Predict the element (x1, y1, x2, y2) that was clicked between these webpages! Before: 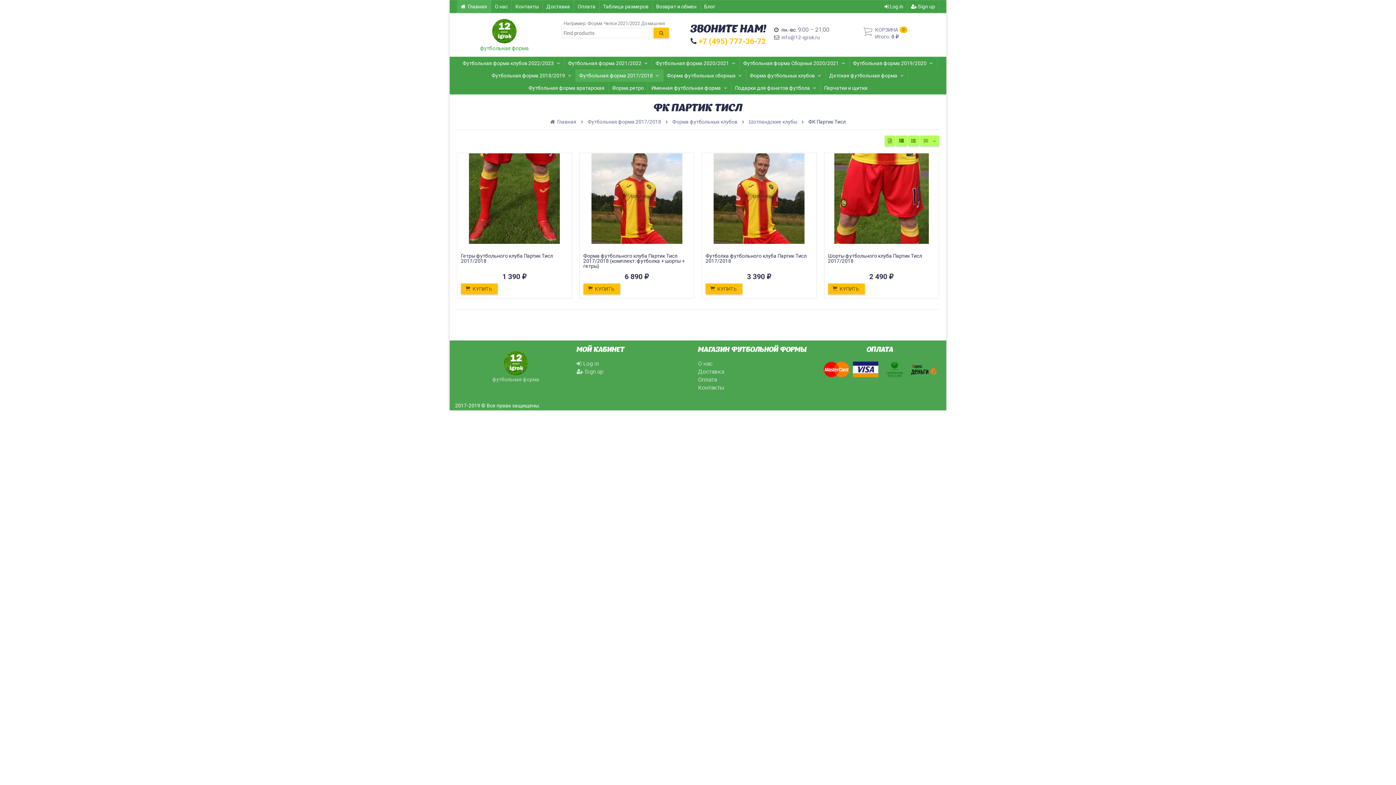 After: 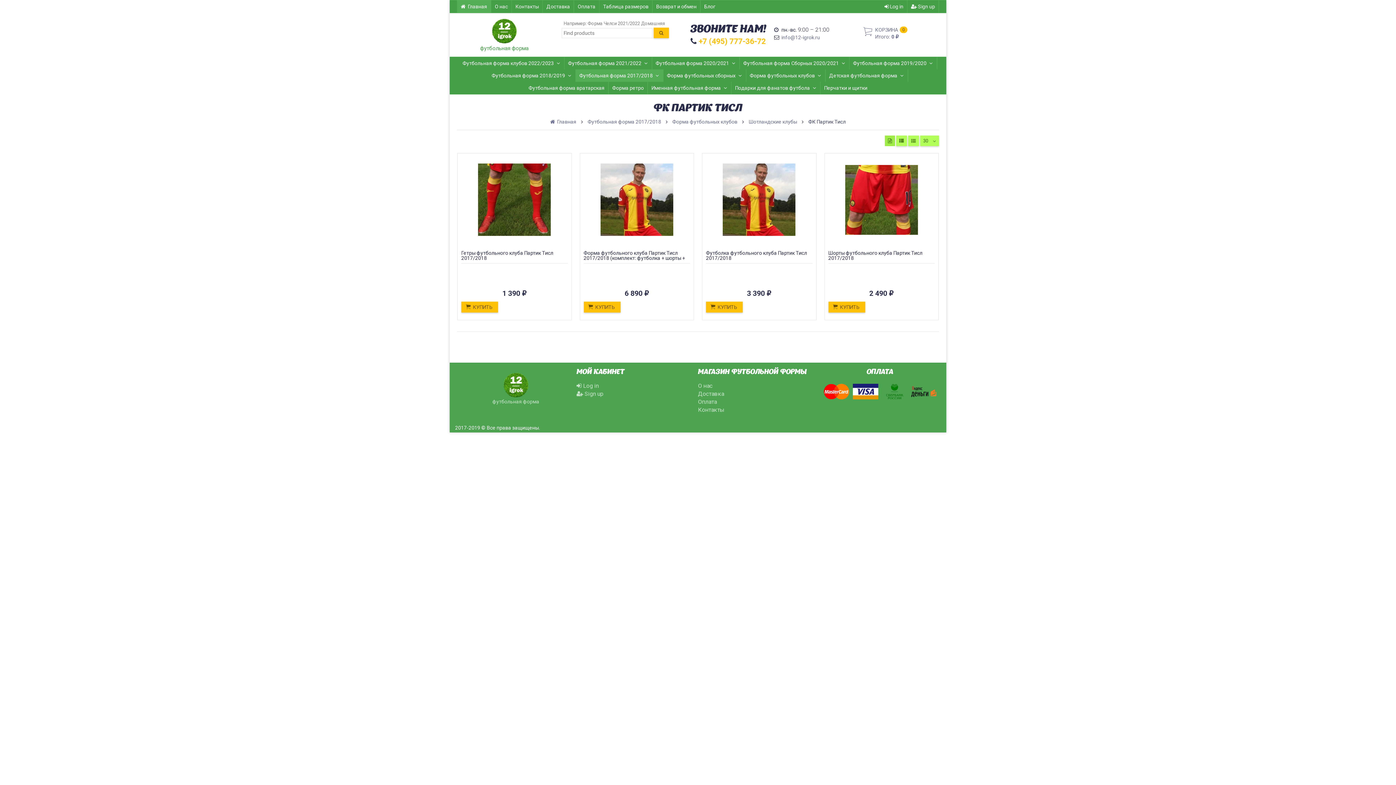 Action: bbox: (885, 135, 895, 146)